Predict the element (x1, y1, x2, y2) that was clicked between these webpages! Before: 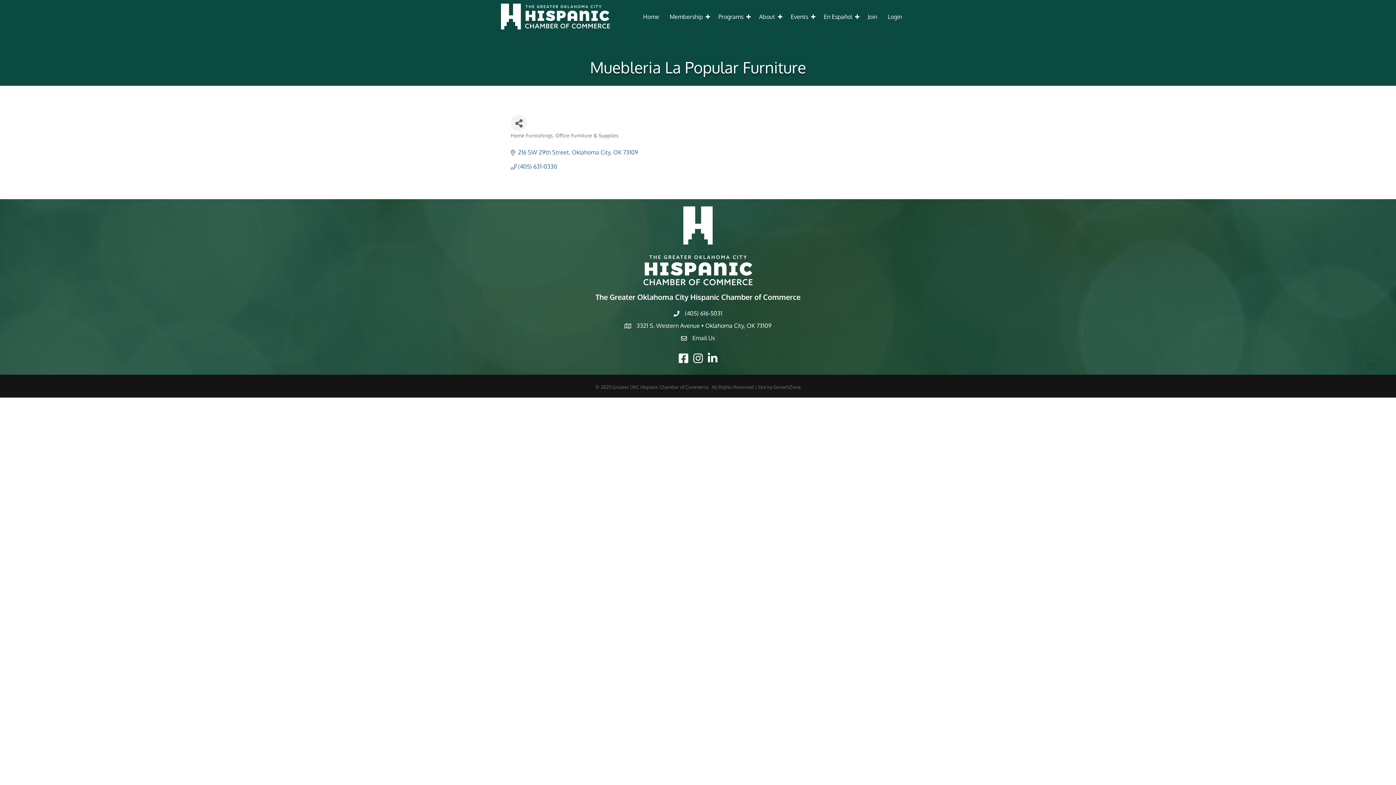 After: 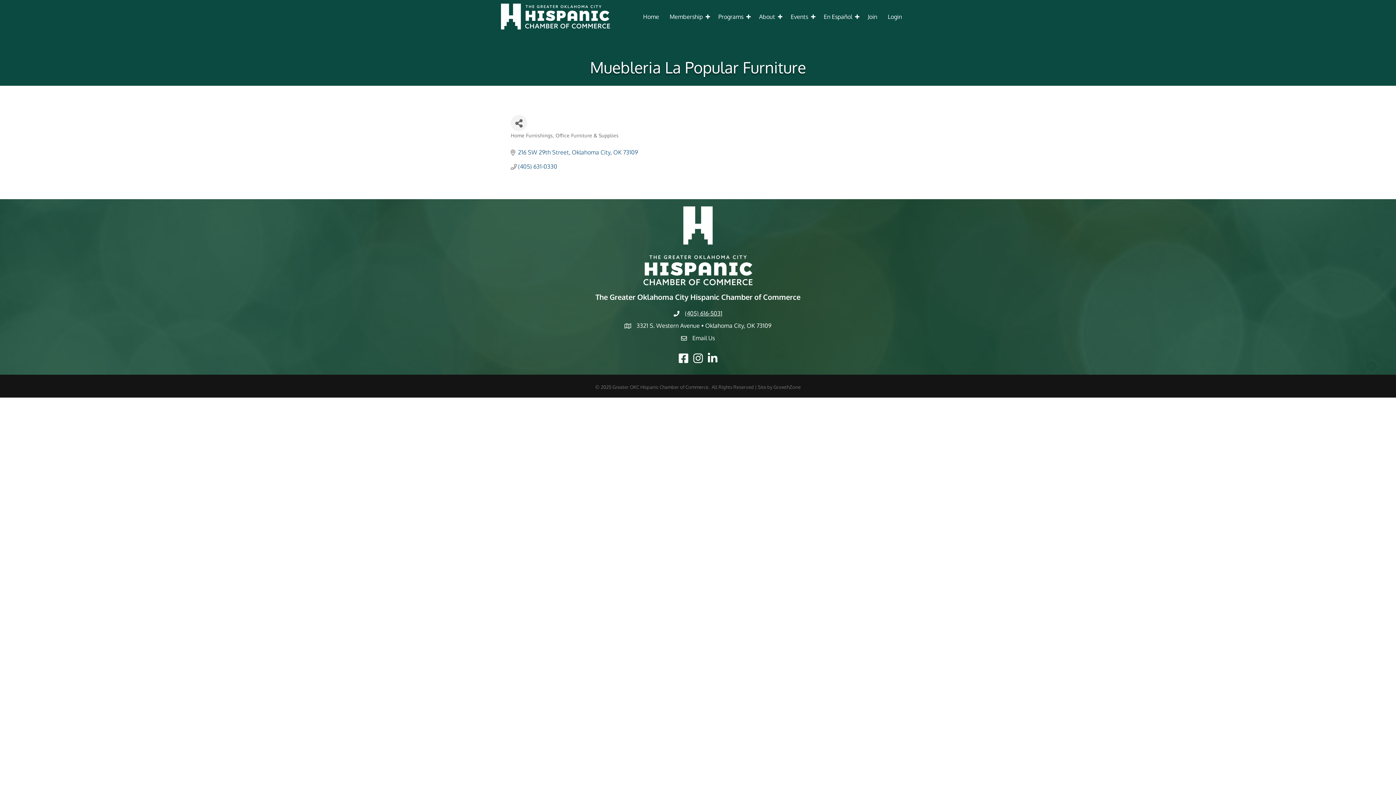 Action: label: (405) 616-5031 bbox: (685, 309, 722, 317)